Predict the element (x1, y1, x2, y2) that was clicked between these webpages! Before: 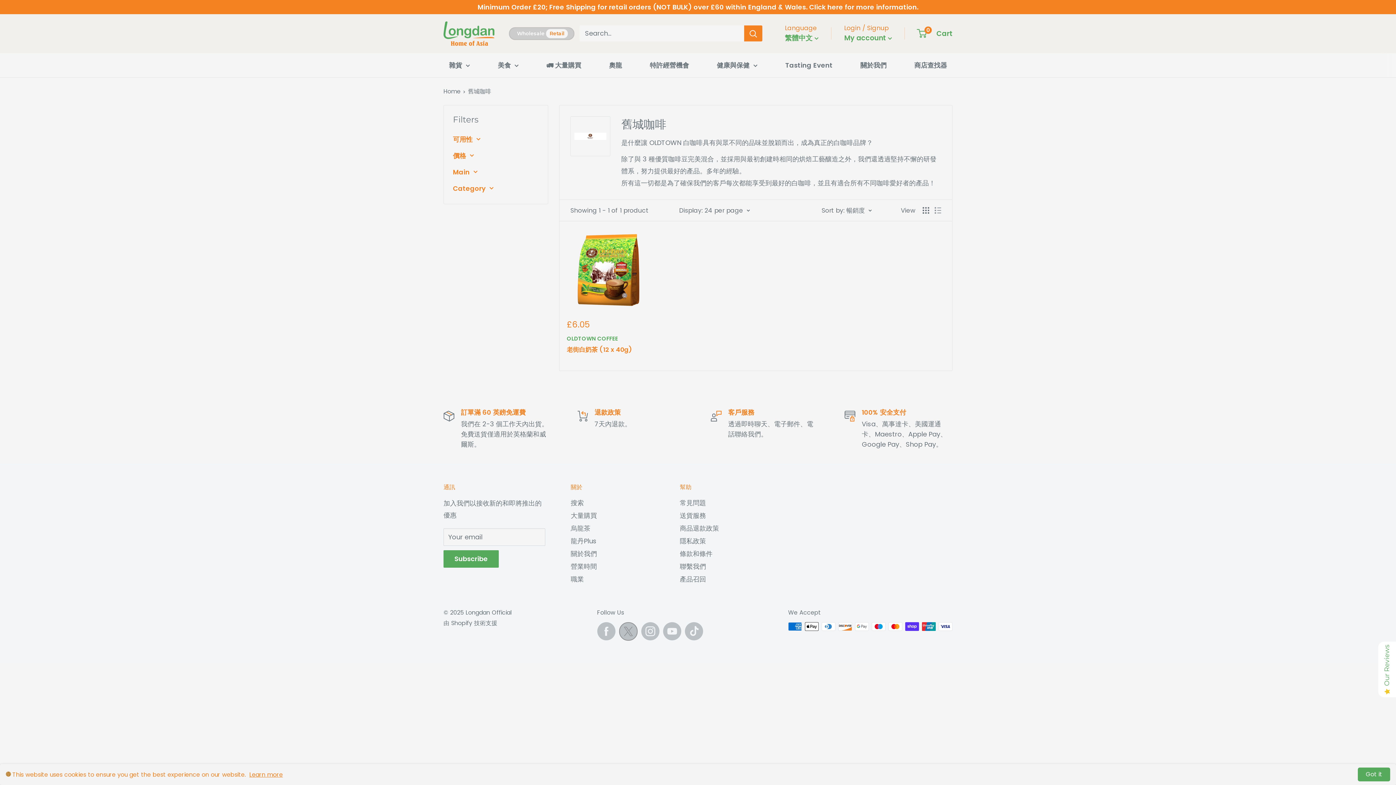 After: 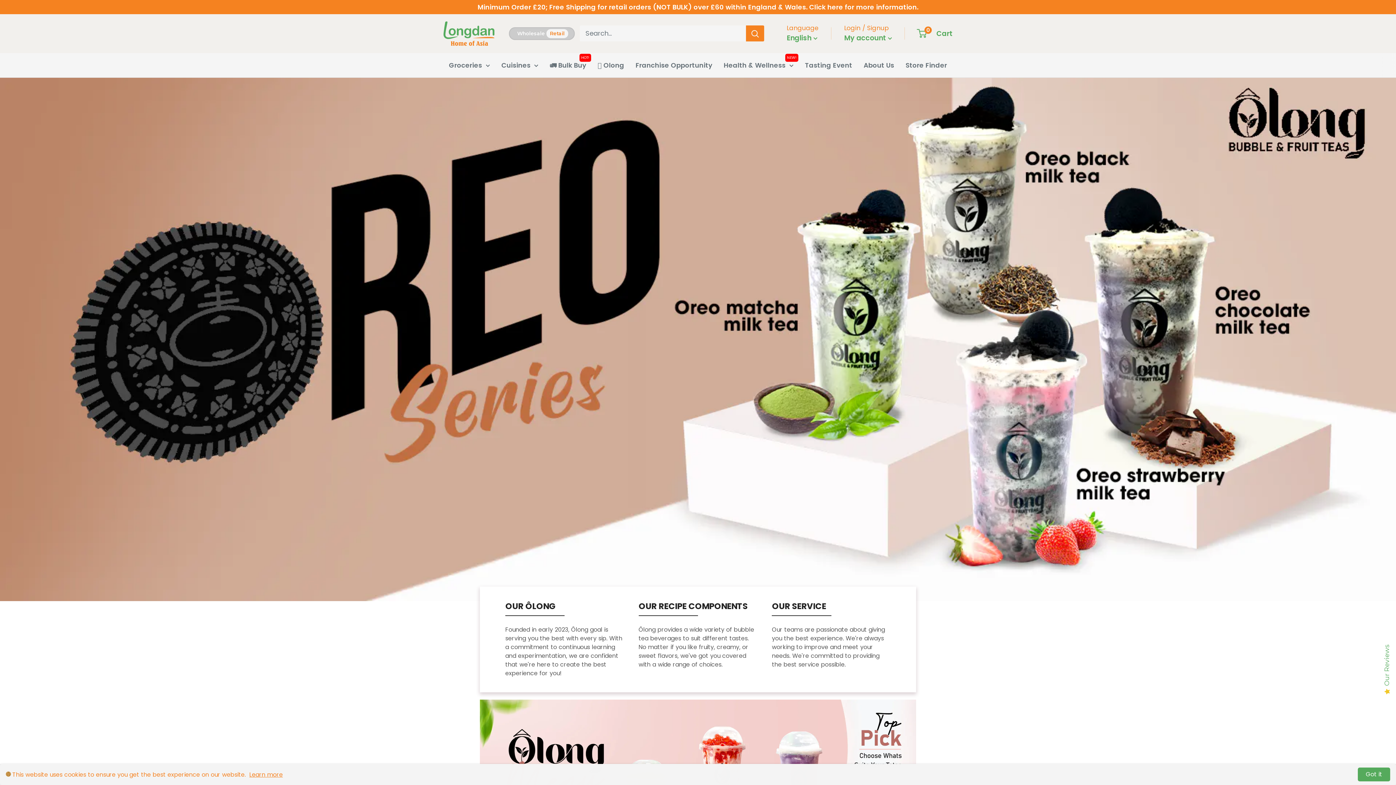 Action: bbox: (570, 522, 654, 534) label: 烏龍茶